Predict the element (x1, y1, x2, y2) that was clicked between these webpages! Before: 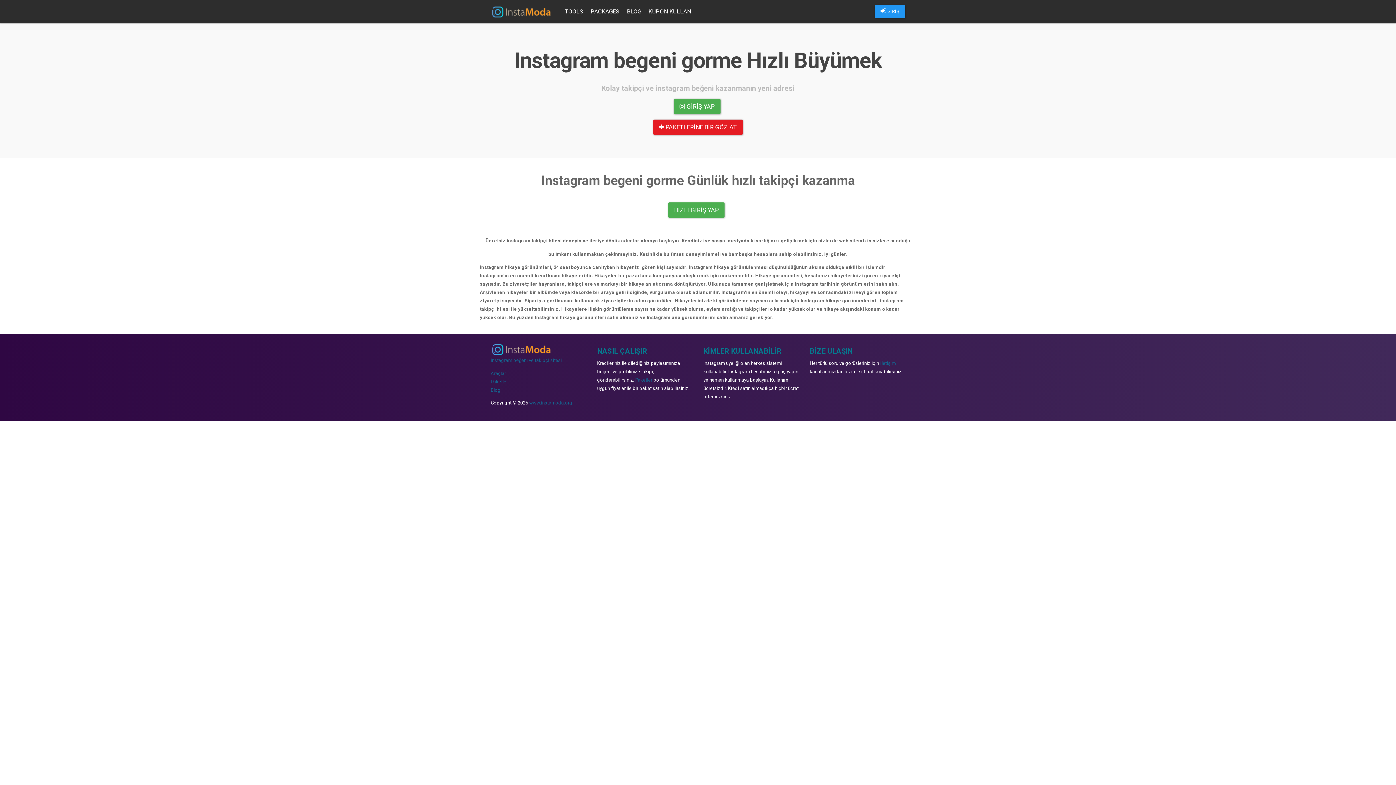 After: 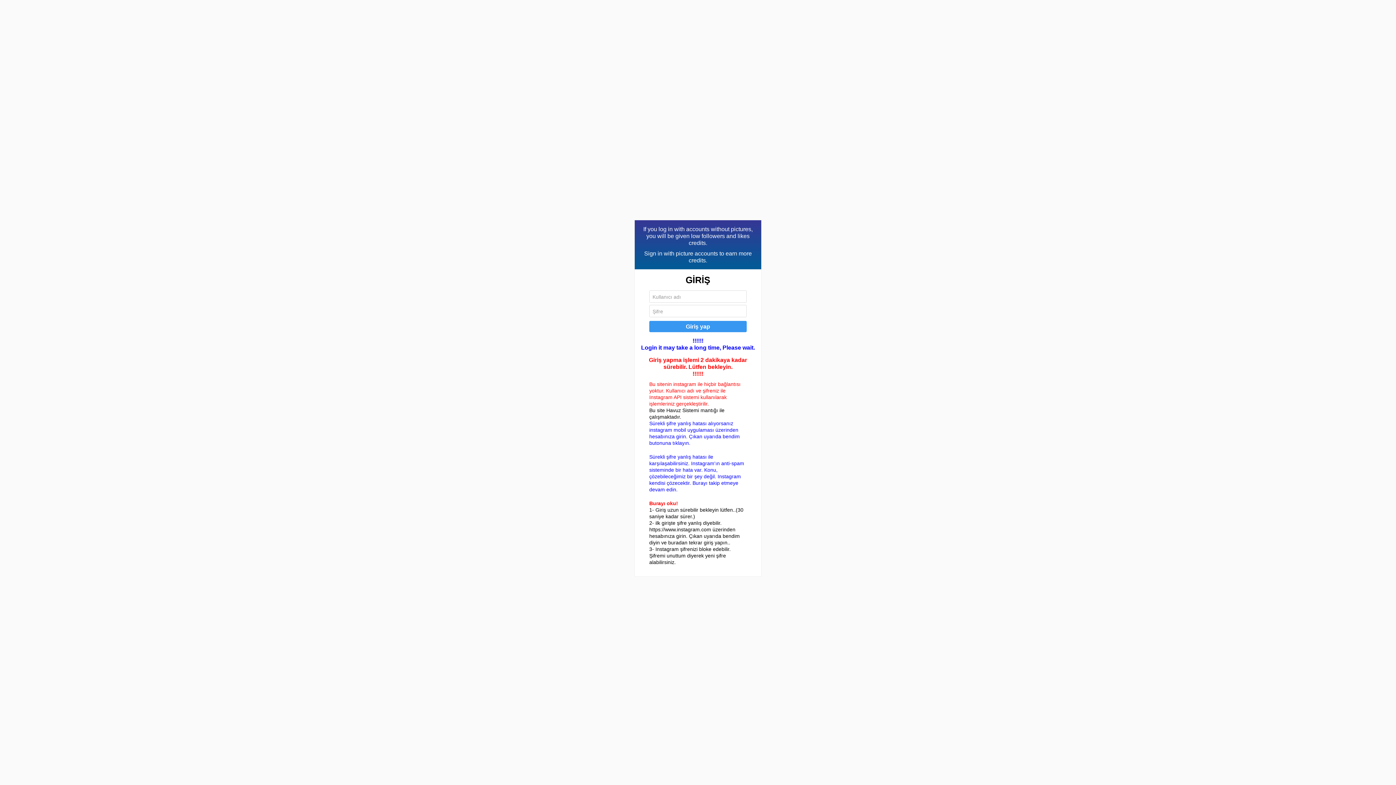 Action: bbox: (673, 98, 720, 114) label:  GİRİŞ YAP